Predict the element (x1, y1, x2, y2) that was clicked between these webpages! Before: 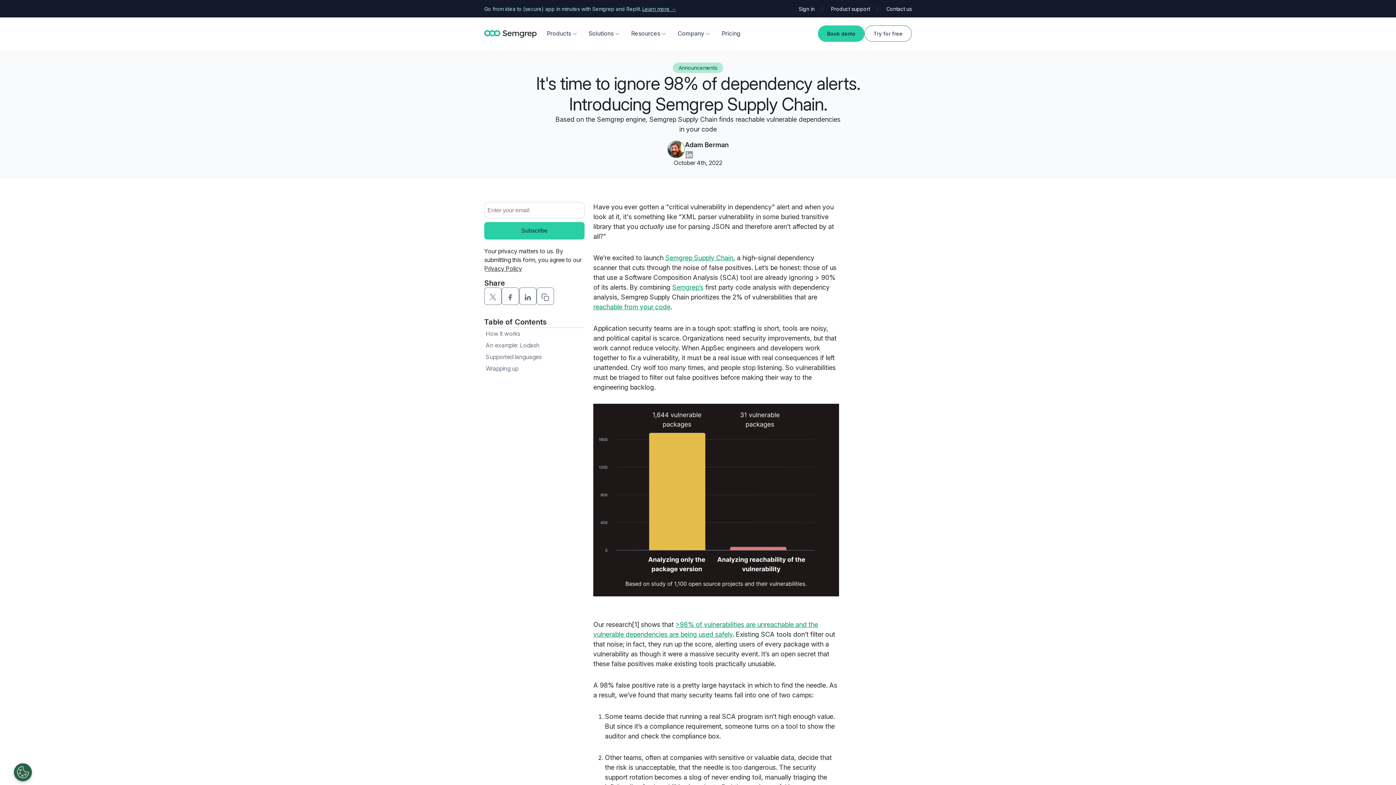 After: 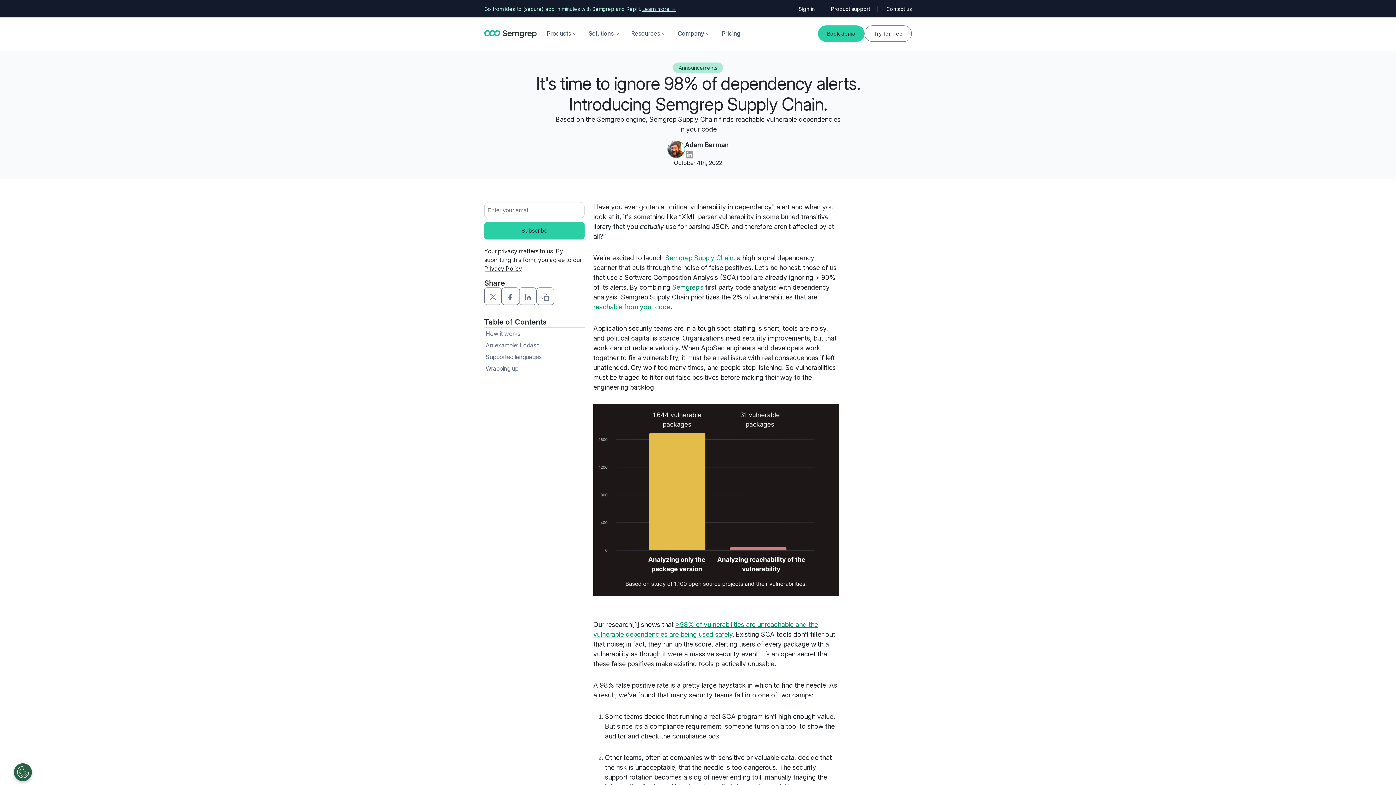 Action: bbox: (484, 265, 522, 272) label: Privacy Policy